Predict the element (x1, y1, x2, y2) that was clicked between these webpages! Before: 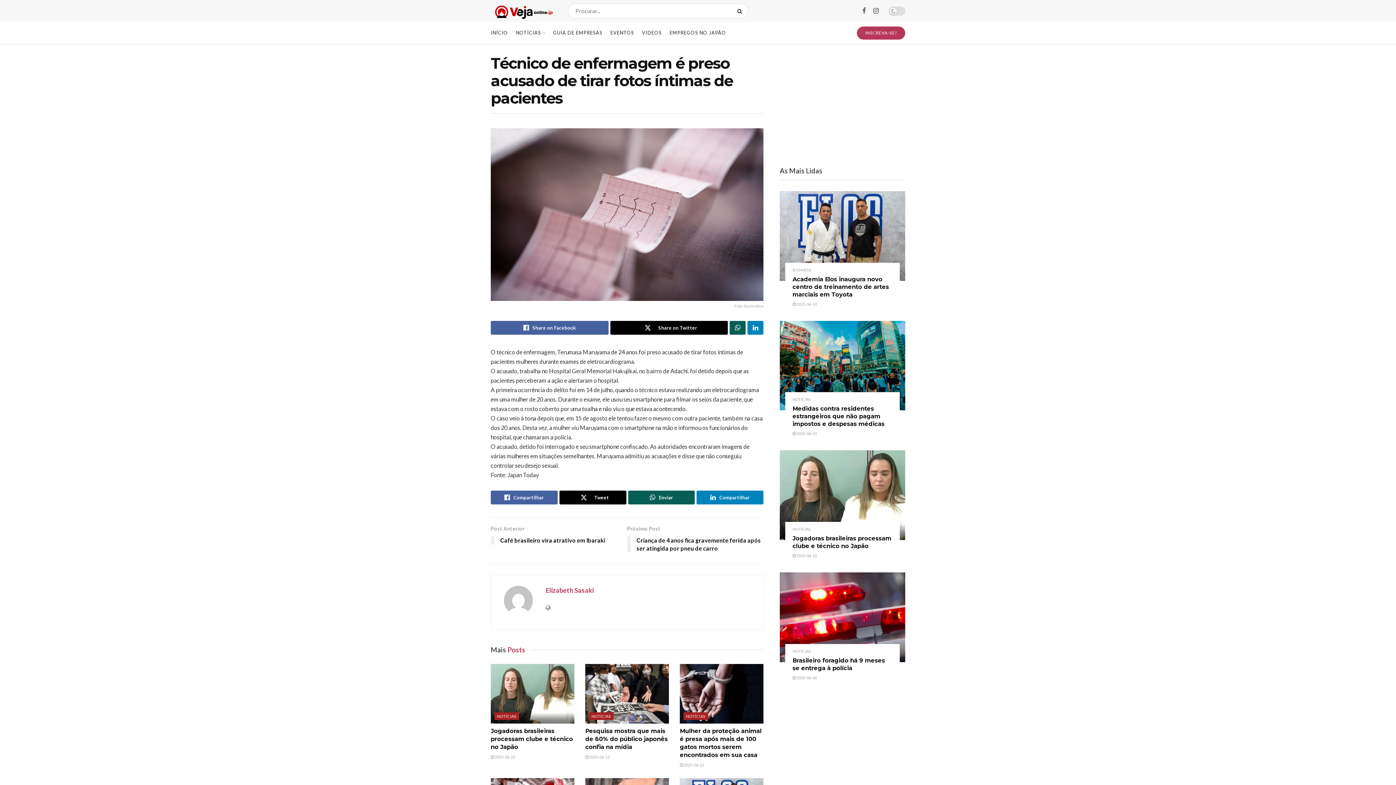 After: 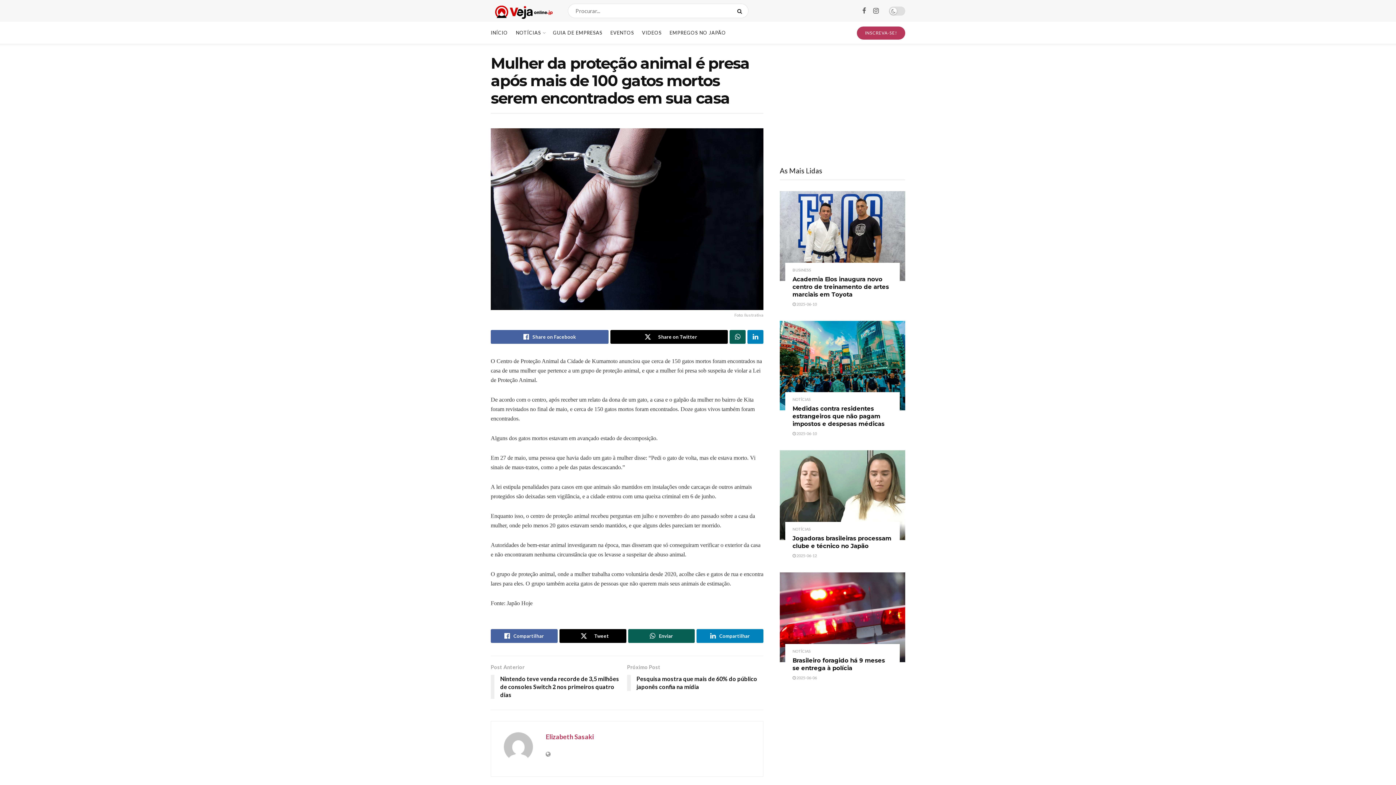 Action: bbox: (679, 762, 704, 767) label:  2025-06-12